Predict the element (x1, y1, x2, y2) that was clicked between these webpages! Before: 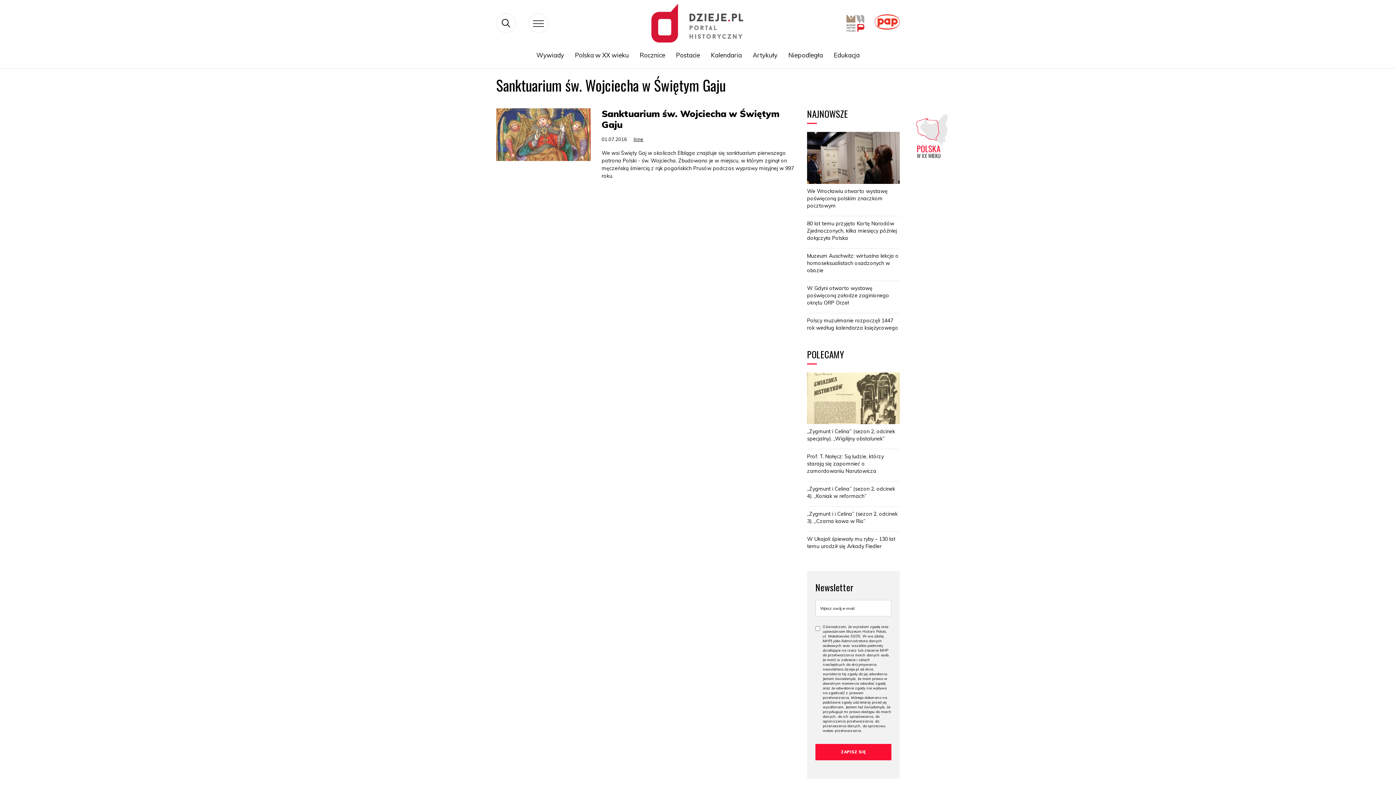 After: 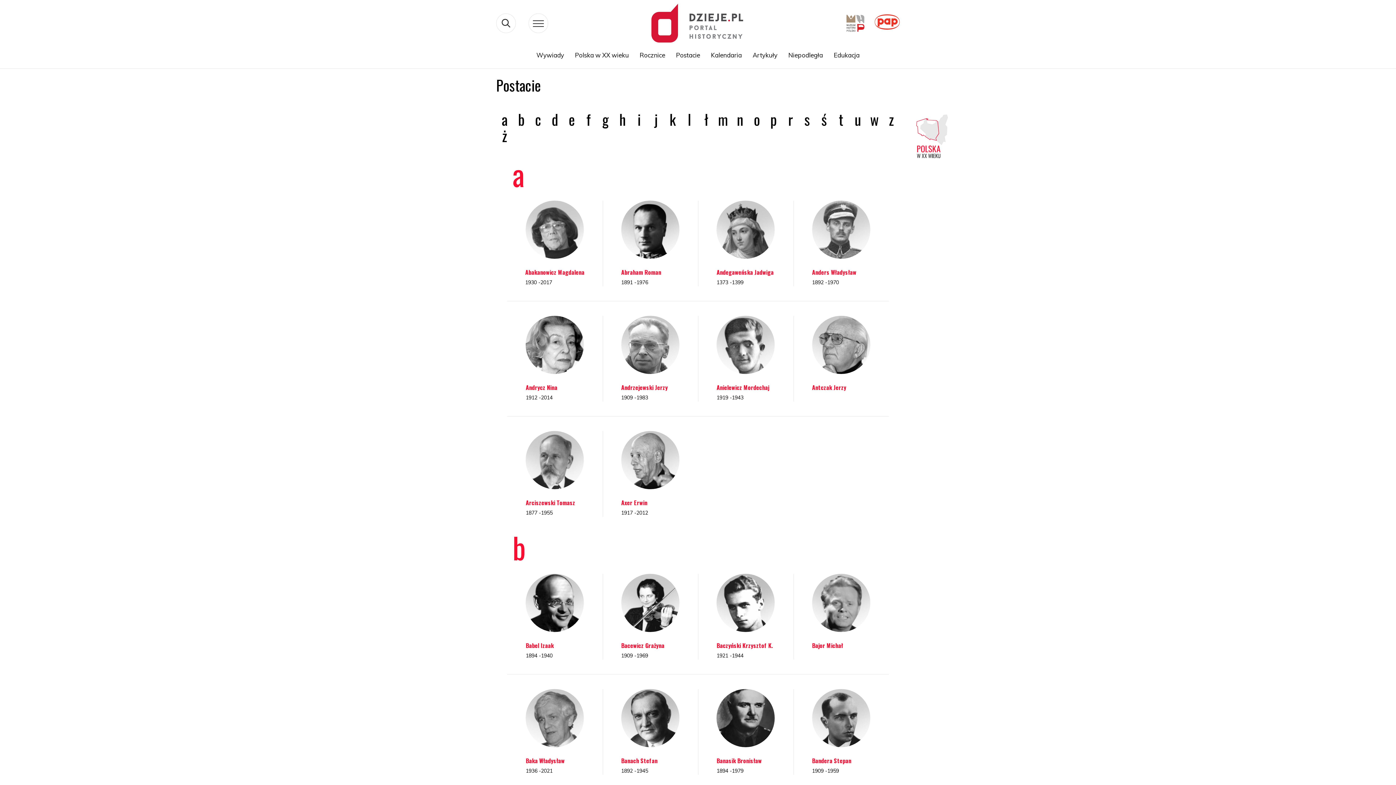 Action: bbox: (670, 47, 705, 62) label: Postacie